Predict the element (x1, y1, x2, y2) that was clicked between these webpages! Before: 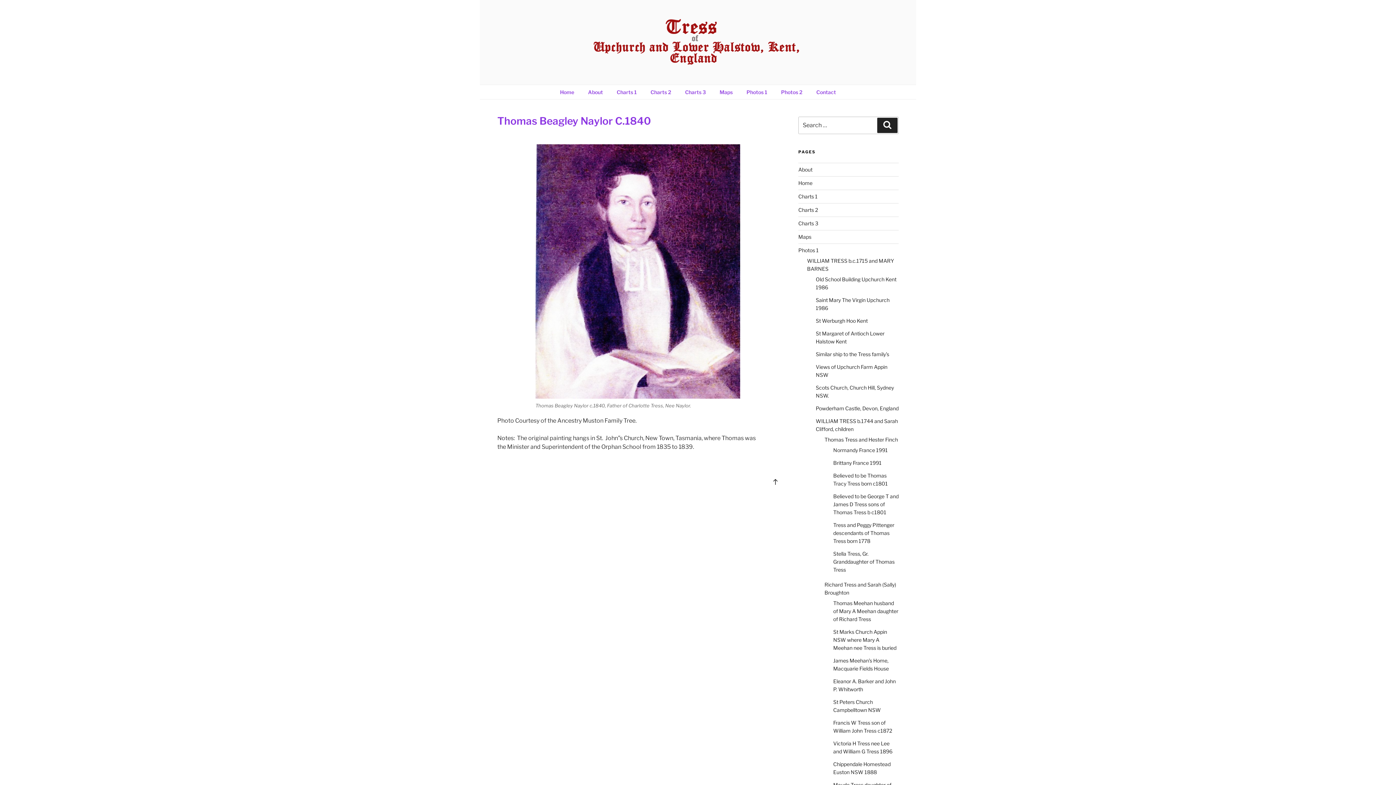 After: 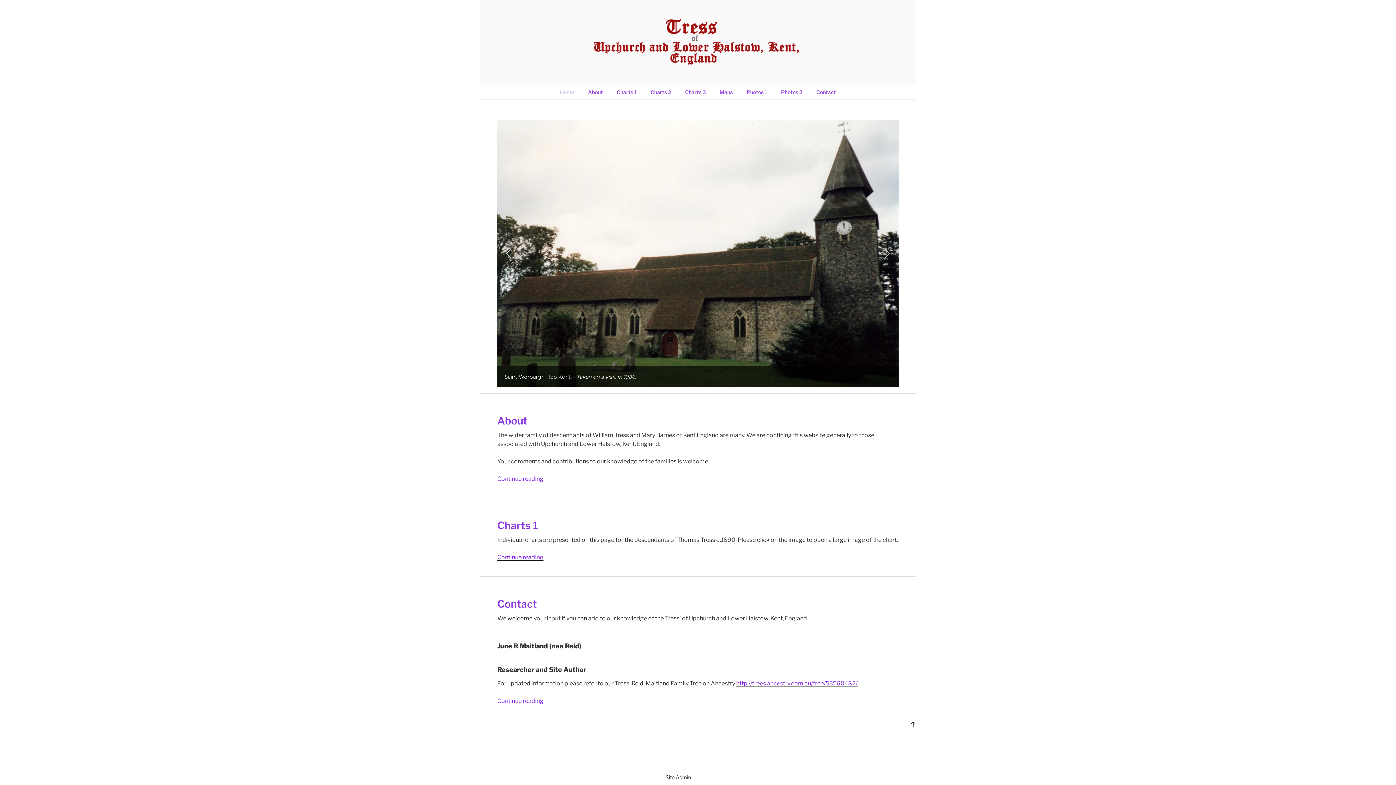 Action: bbox: (570, 17, 825, 67)